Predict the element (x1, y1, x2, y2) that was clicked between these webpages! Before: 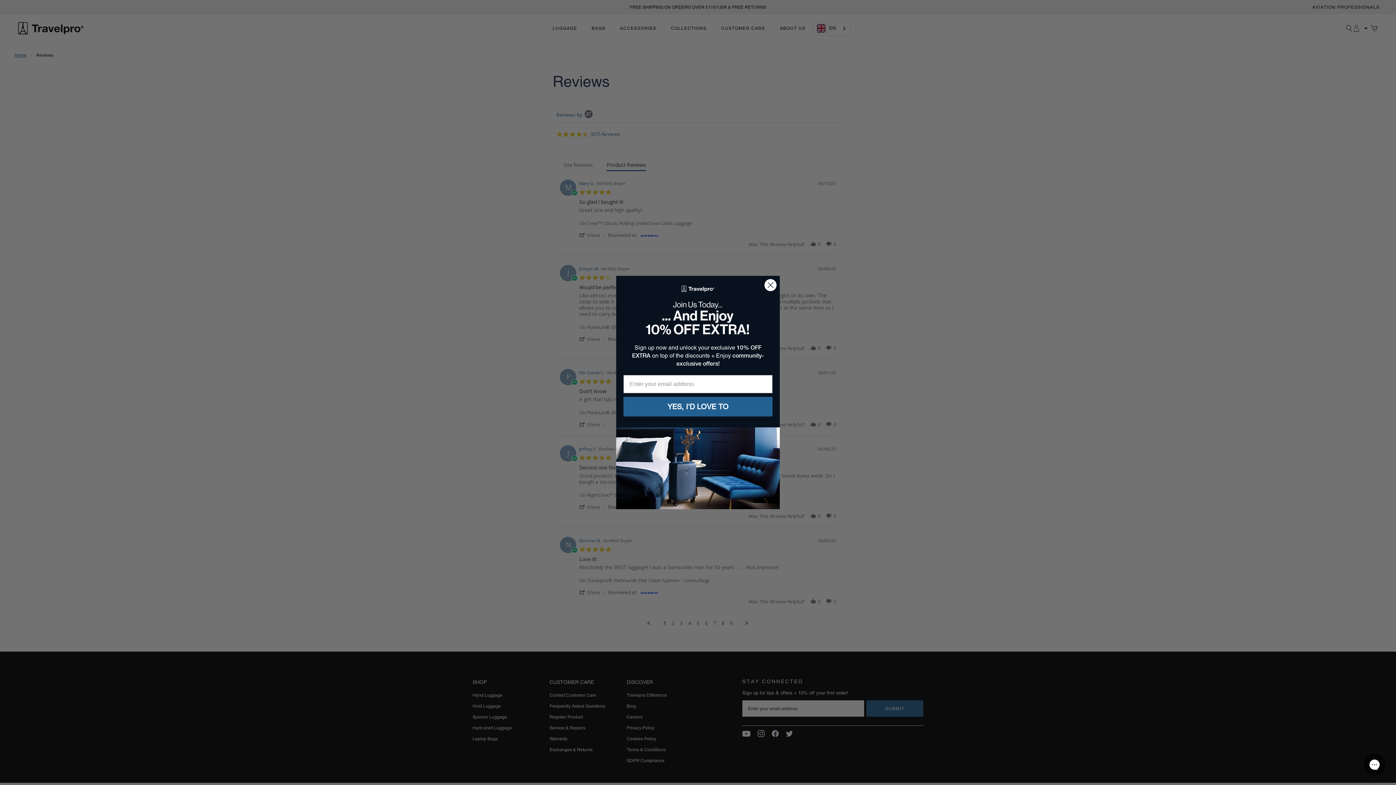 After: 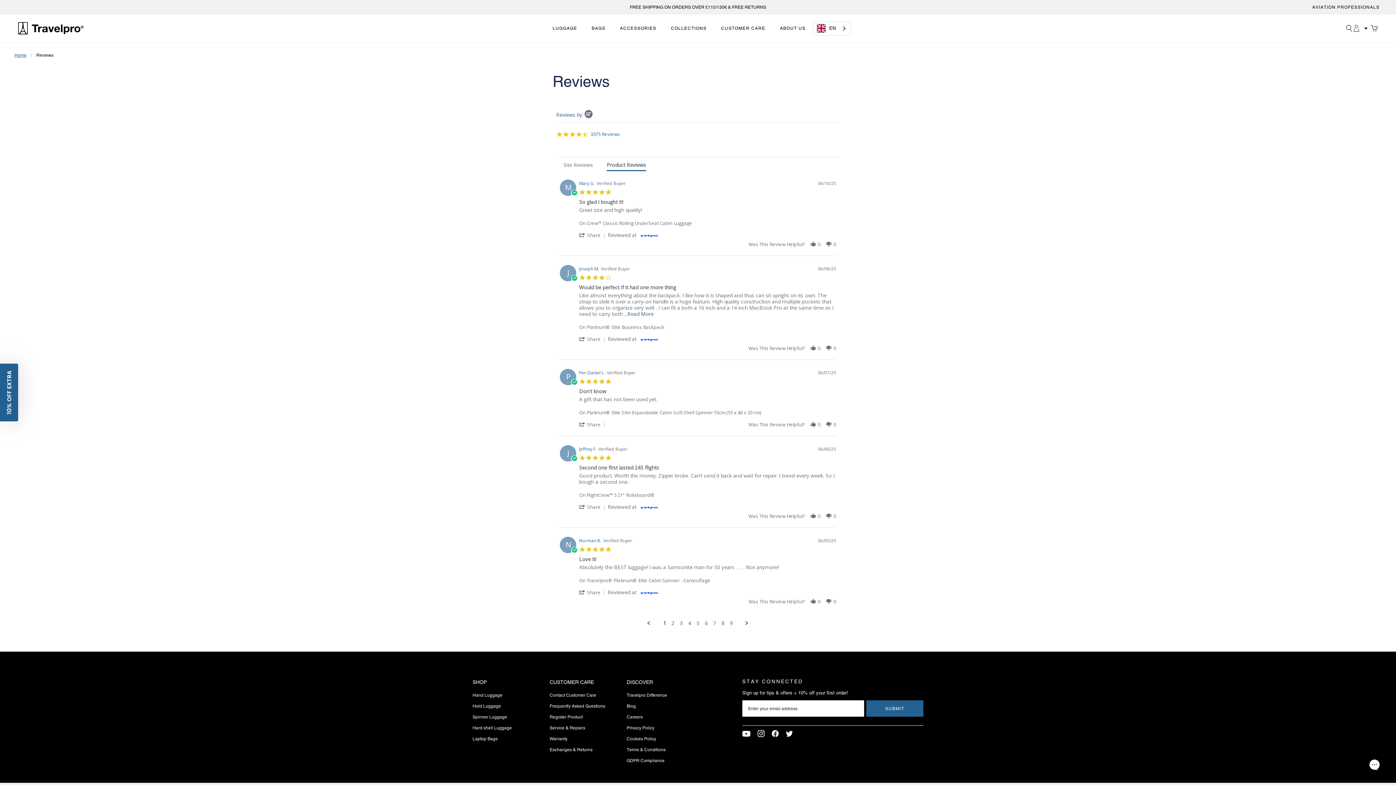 Action: label: Close dialog bbox: (764, 279, 777, 291)